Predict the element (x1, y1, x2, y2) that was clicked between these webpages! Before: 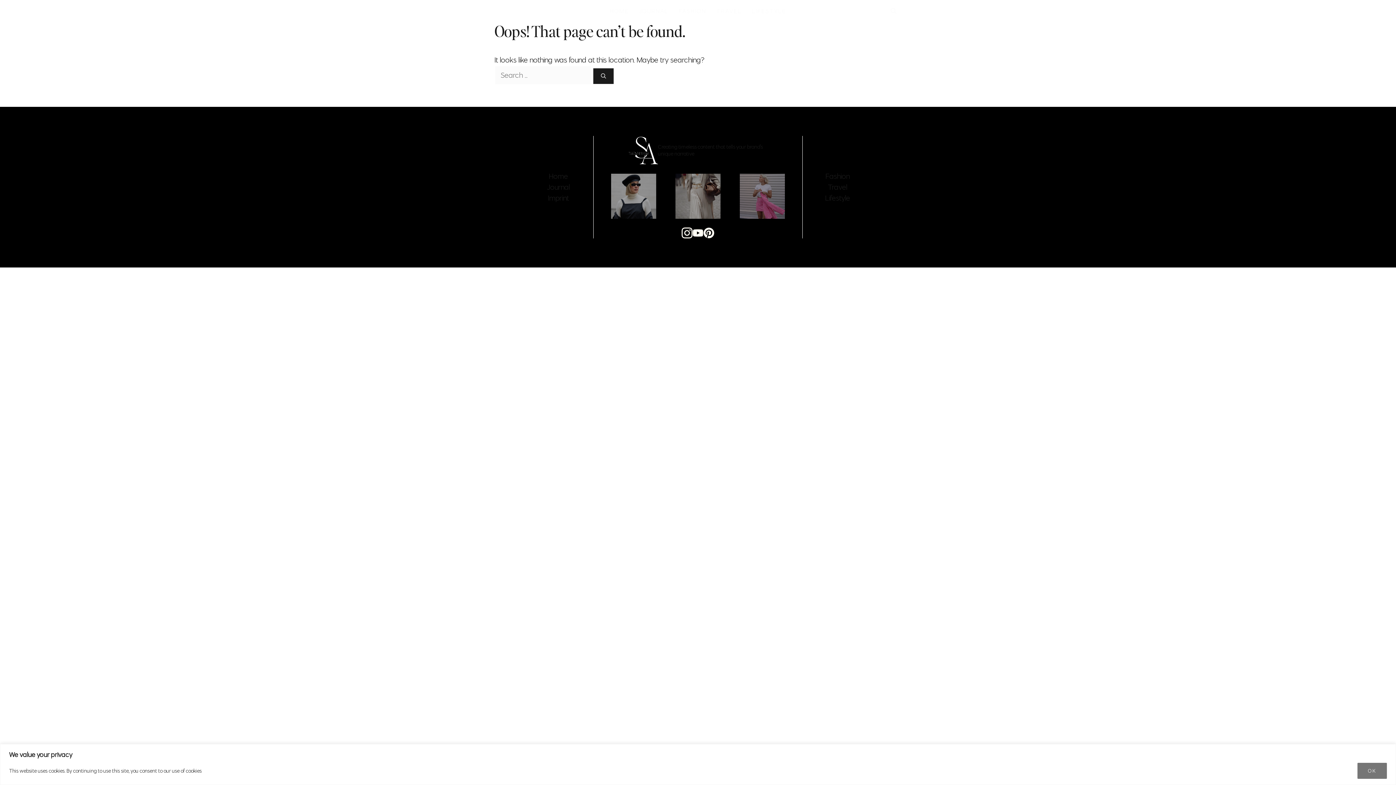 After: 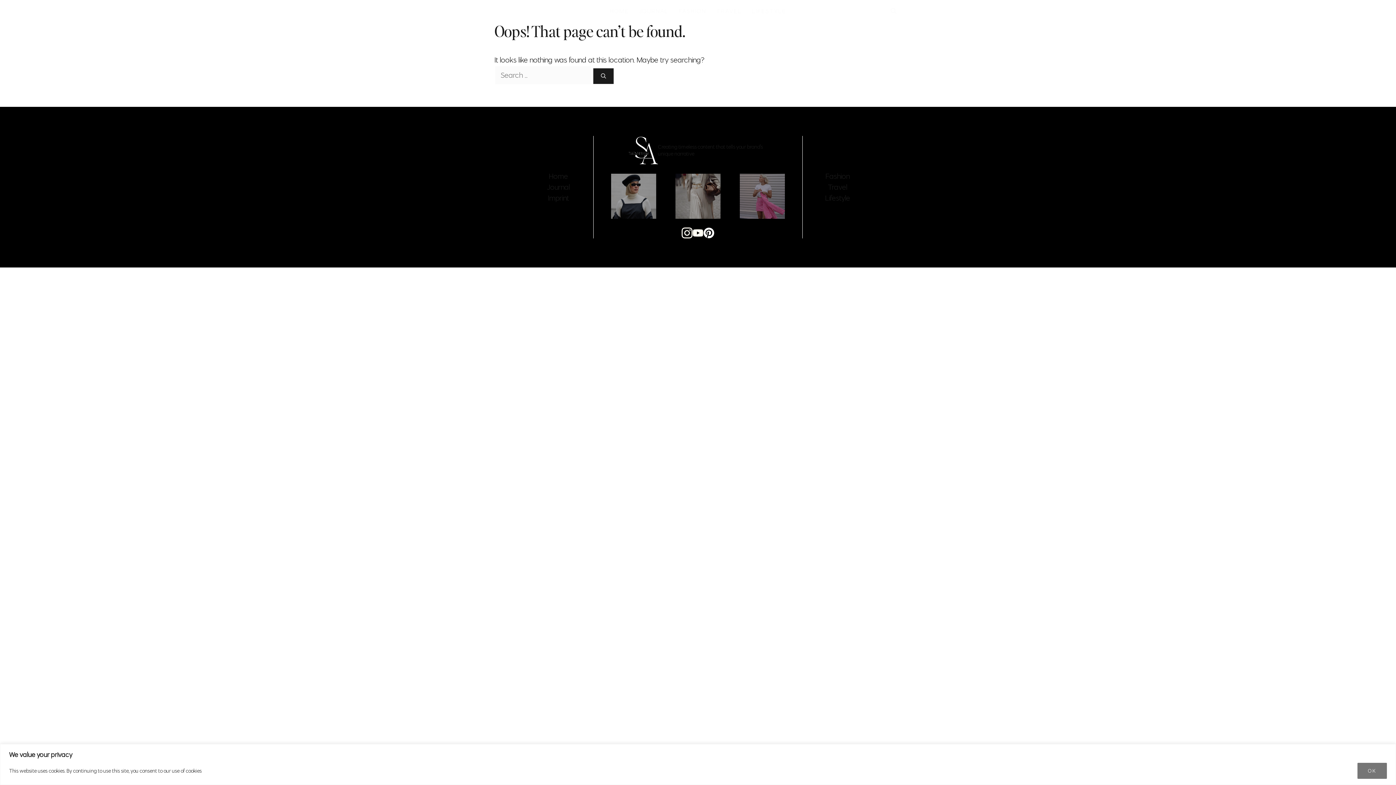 Action: bbox: (703, 227, 714, 238)